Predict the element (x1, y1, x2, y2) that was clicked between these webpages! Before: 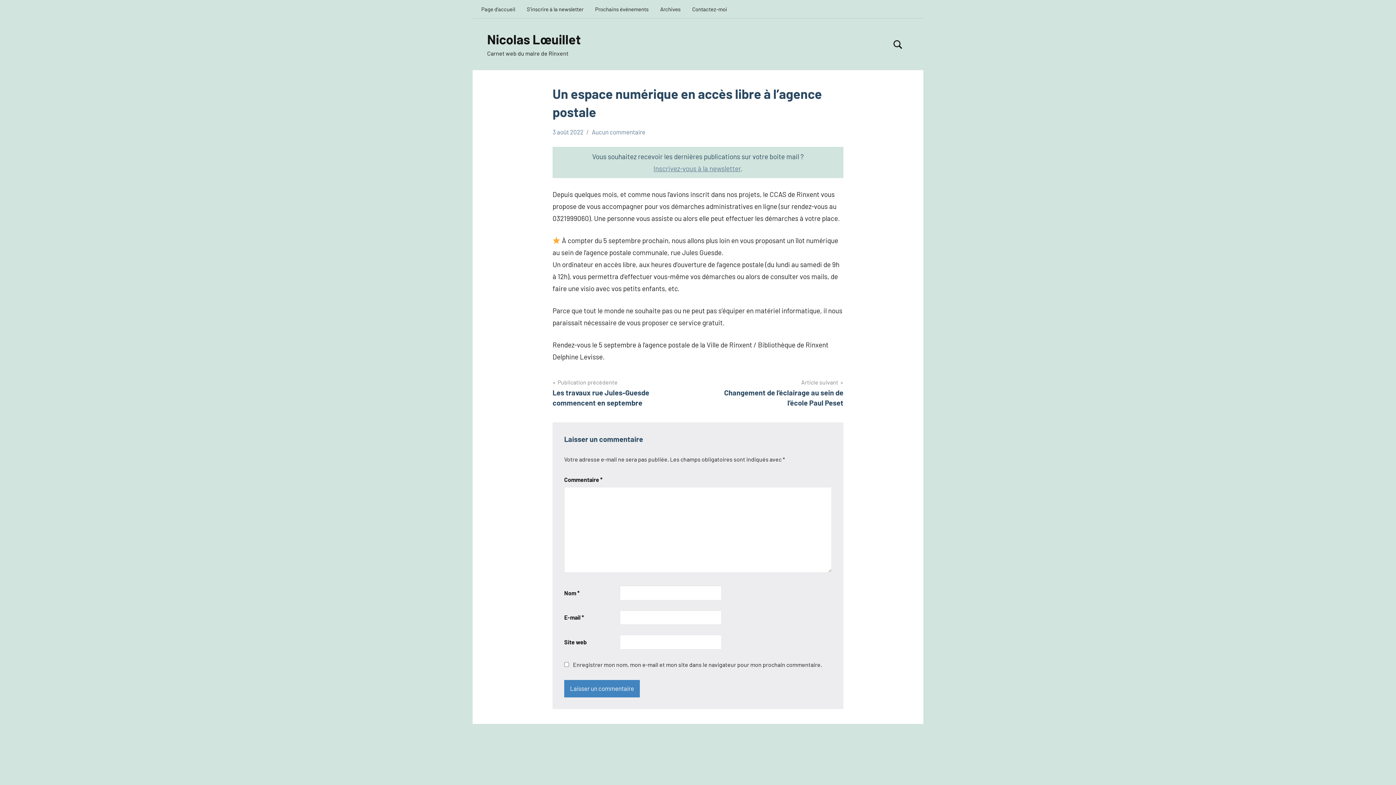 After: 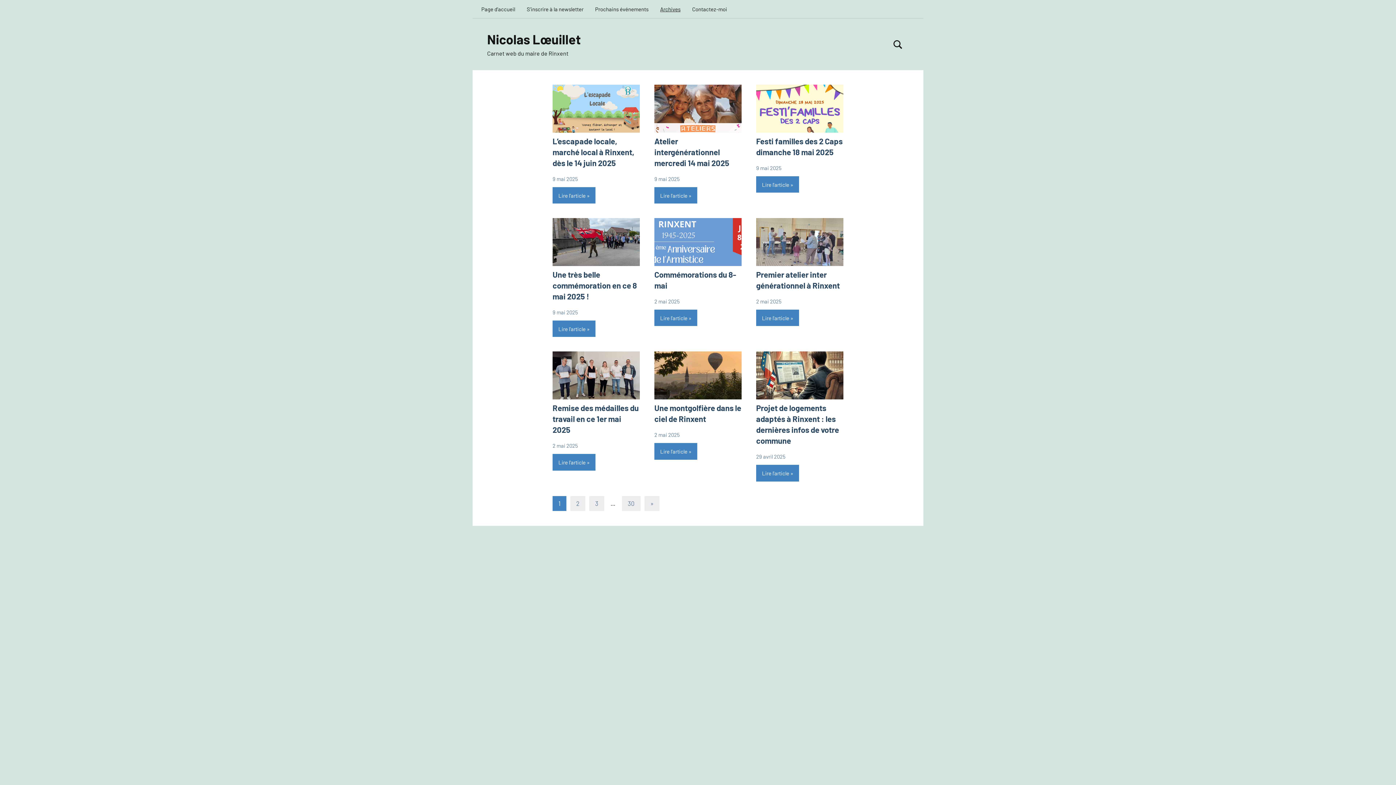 Action: bbox: (654, 0, 686, 18) label: Archives